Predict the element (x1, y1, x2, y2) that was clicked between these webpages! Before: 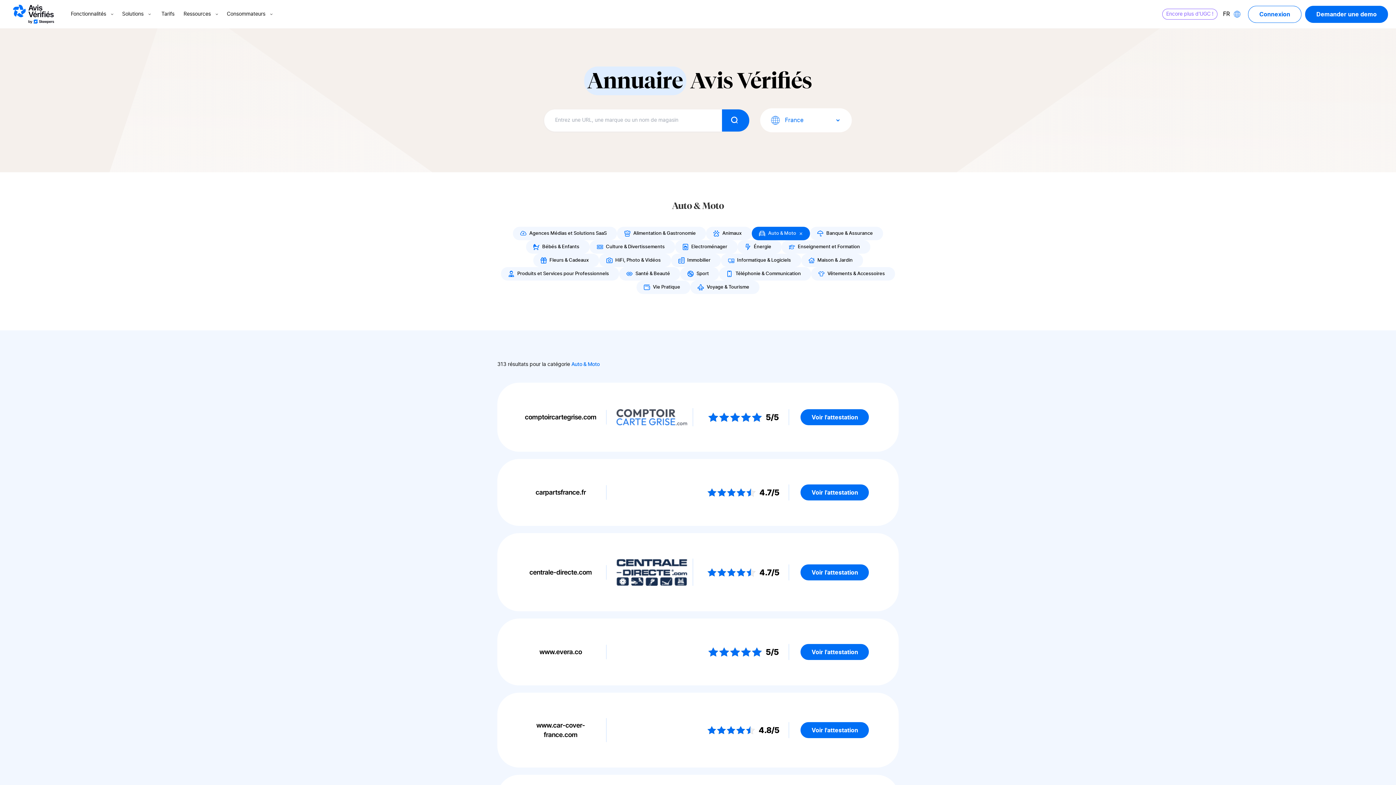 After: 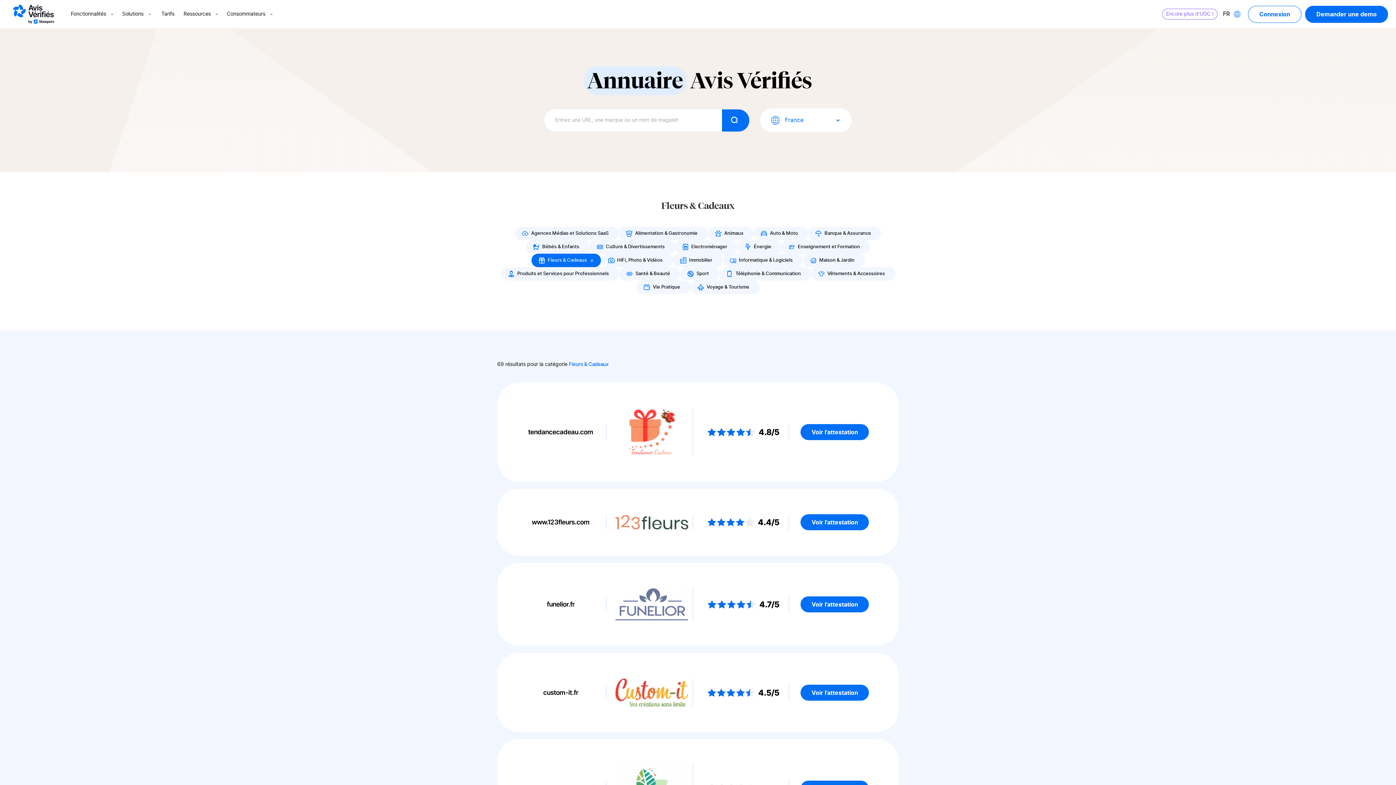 Action: label: Fleurs & Cadeaux bbox: (533, 253, 599, 267)